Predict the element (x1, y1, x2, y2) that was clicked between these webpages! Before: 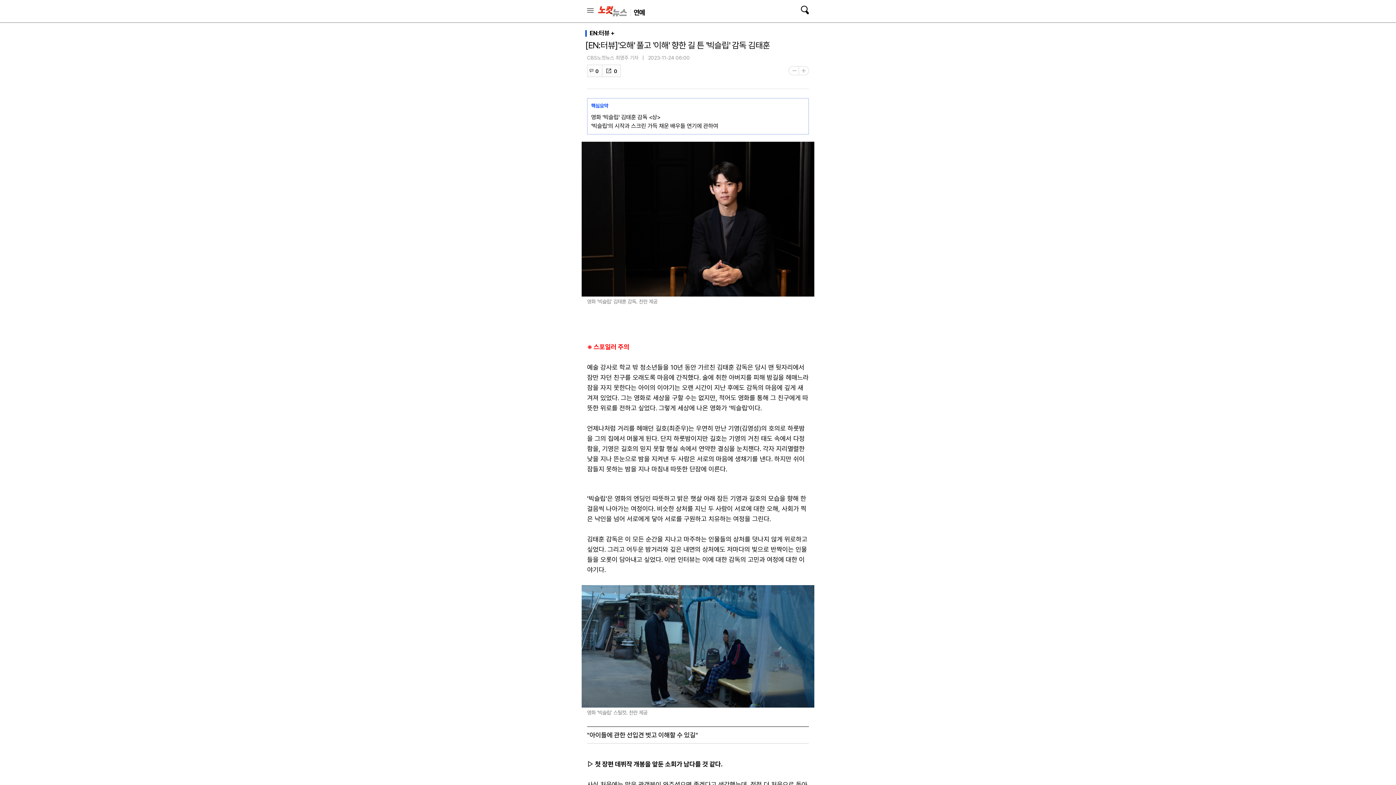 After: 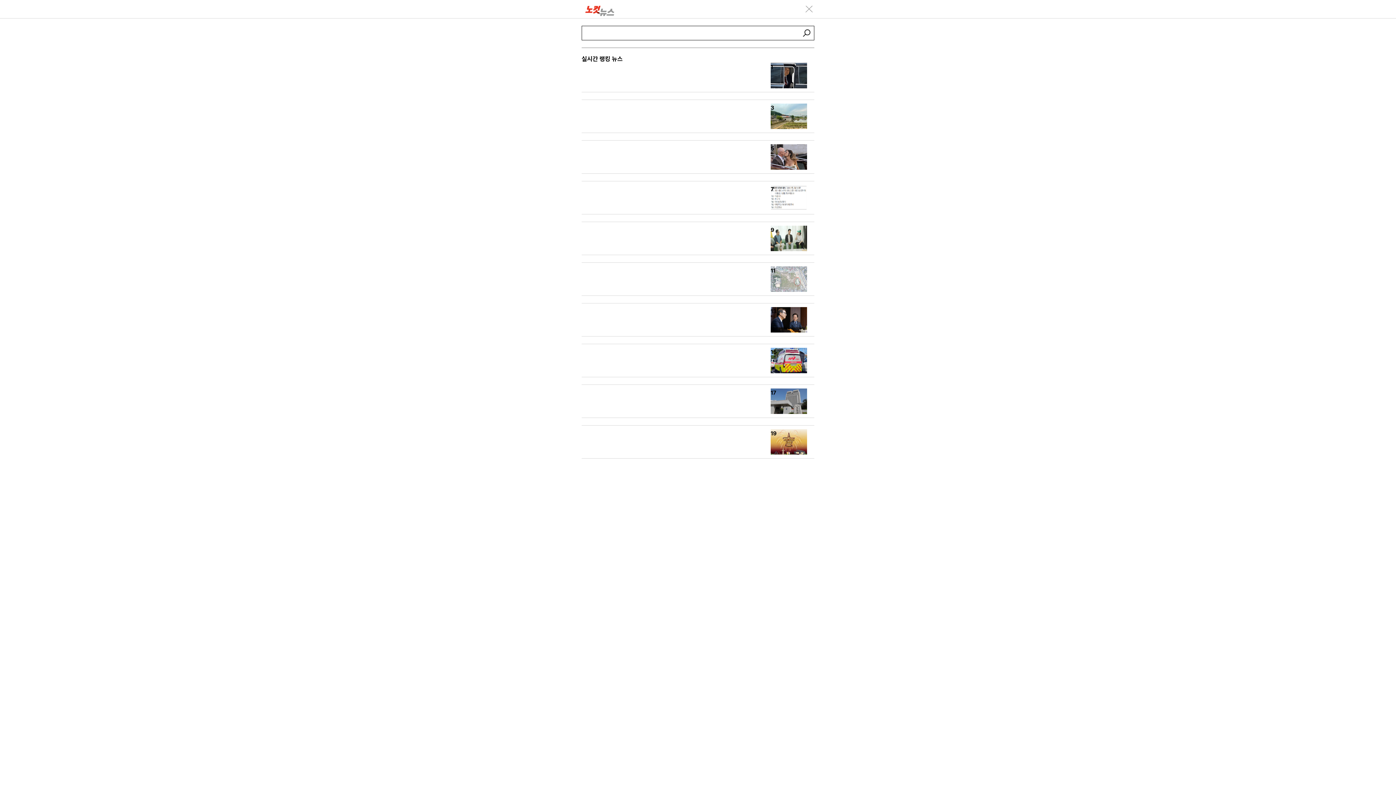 Action: bbox: (800, 0, 809, 19) label: 검색